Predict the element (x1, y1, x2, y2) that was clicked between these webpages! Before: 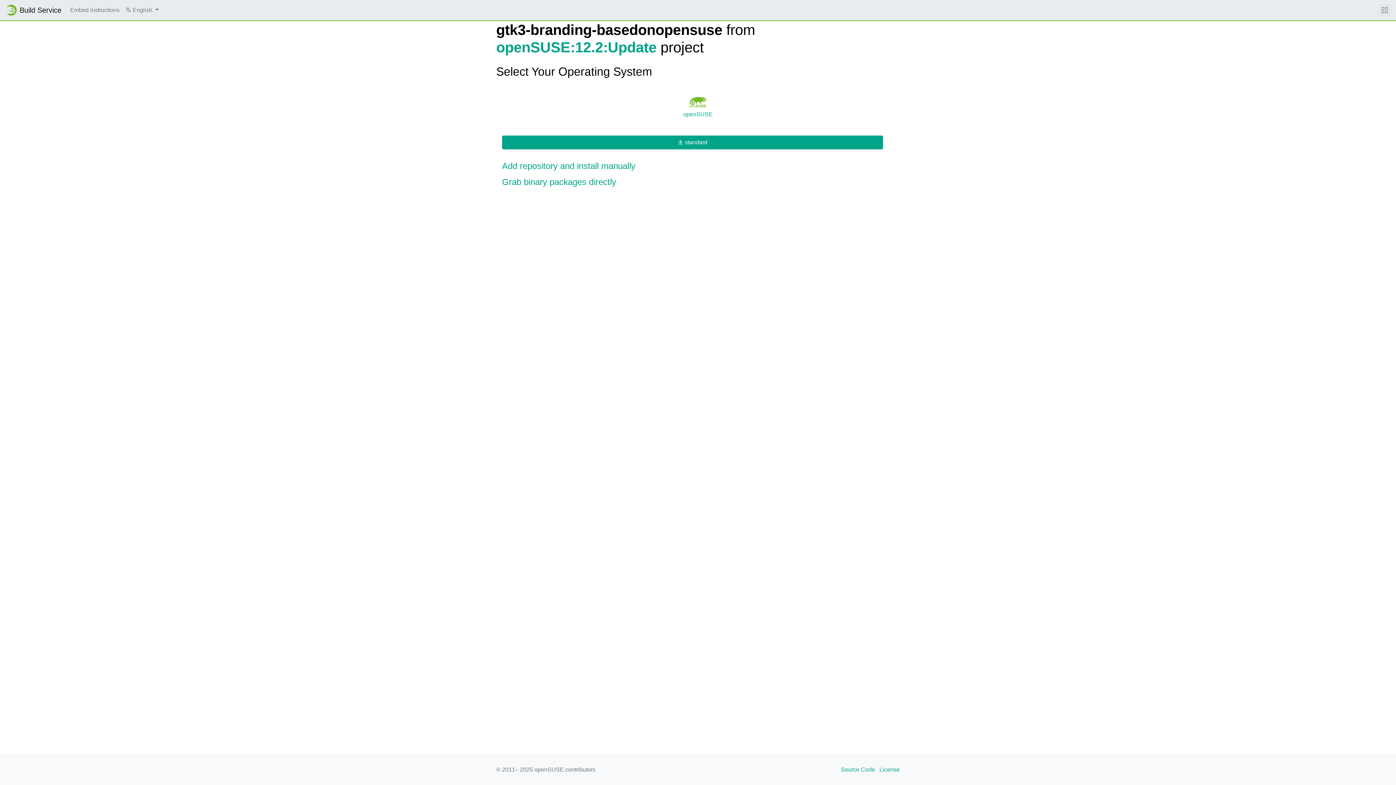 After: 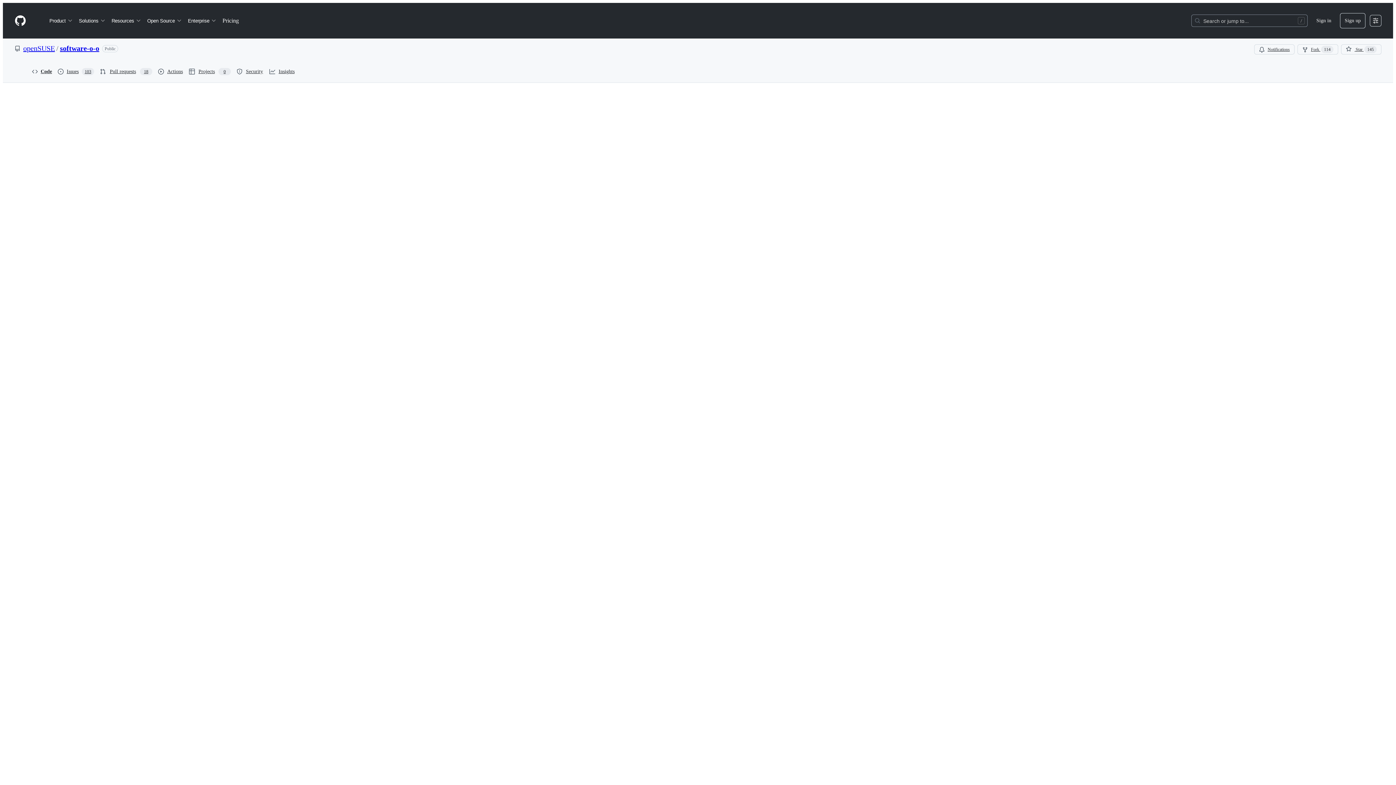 Action: bbox: (879, 765, 900, 774) label: License